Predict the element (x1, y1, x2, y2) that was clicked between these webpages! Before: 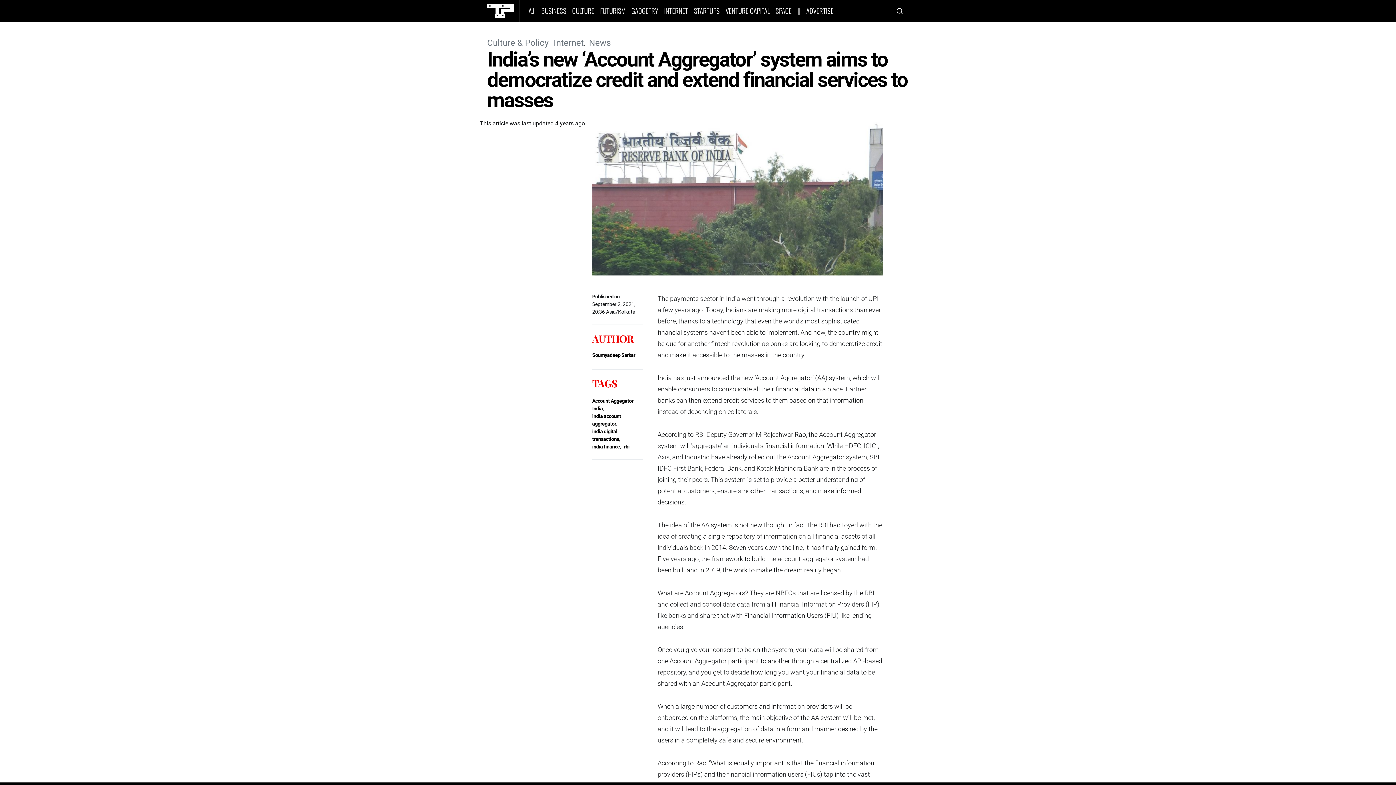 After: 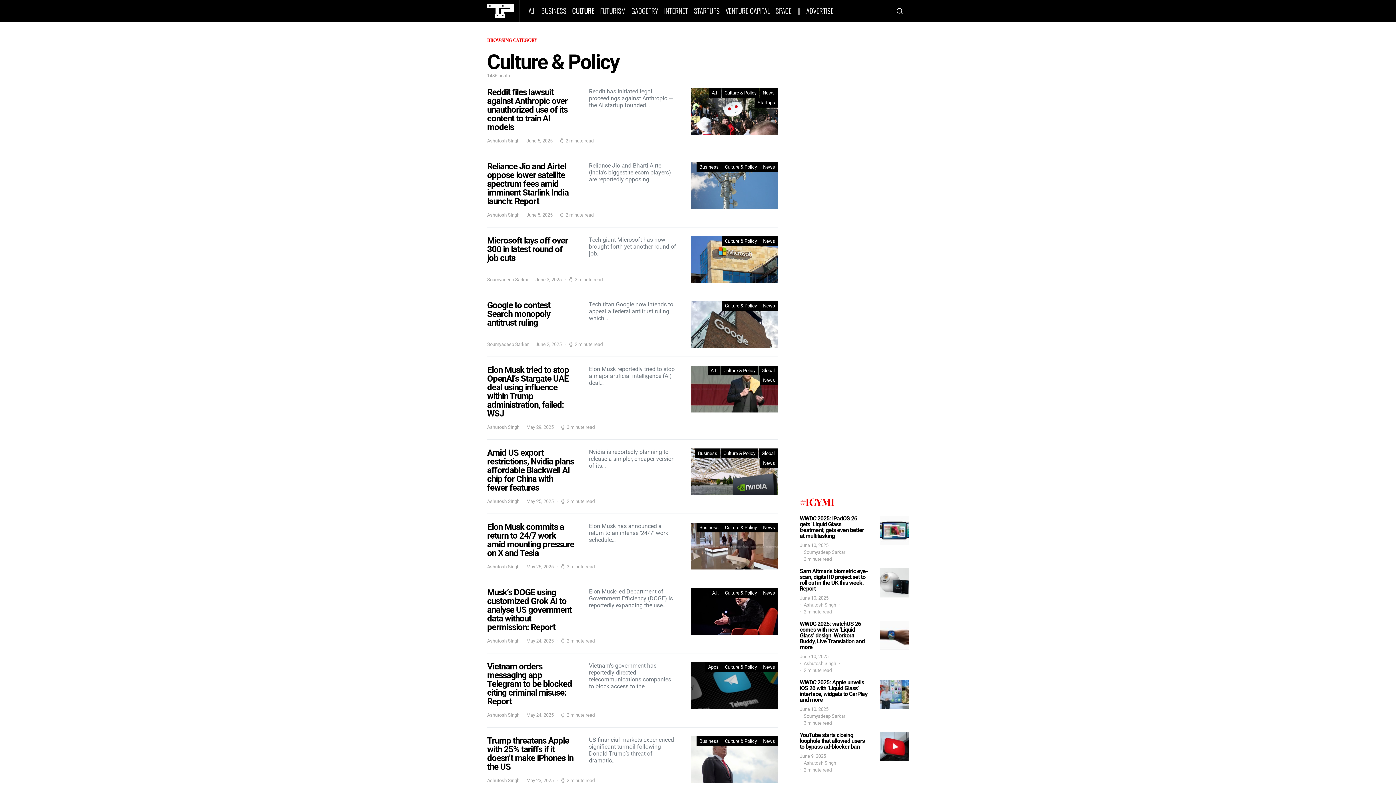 Action: label: CULTURE bbox: (569, 0, 597, 21)